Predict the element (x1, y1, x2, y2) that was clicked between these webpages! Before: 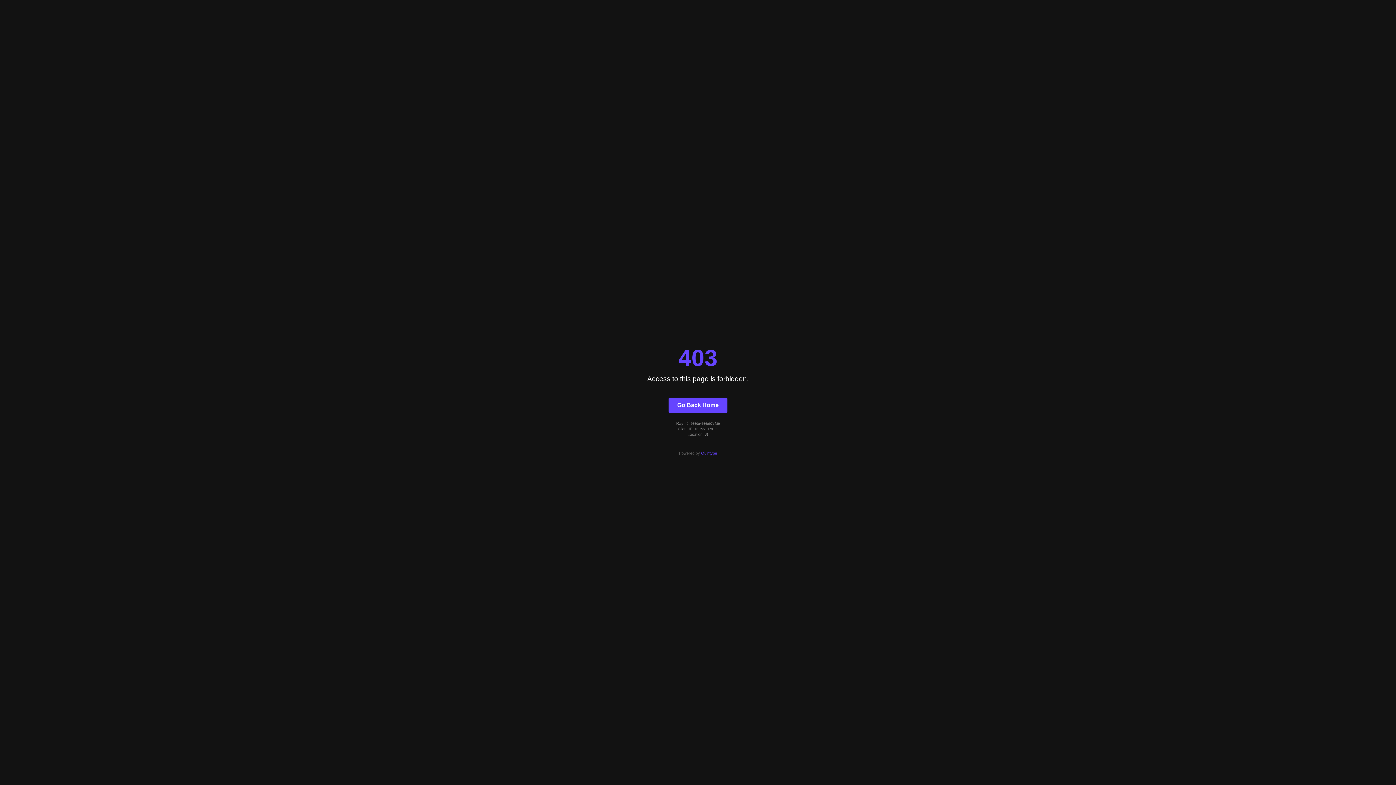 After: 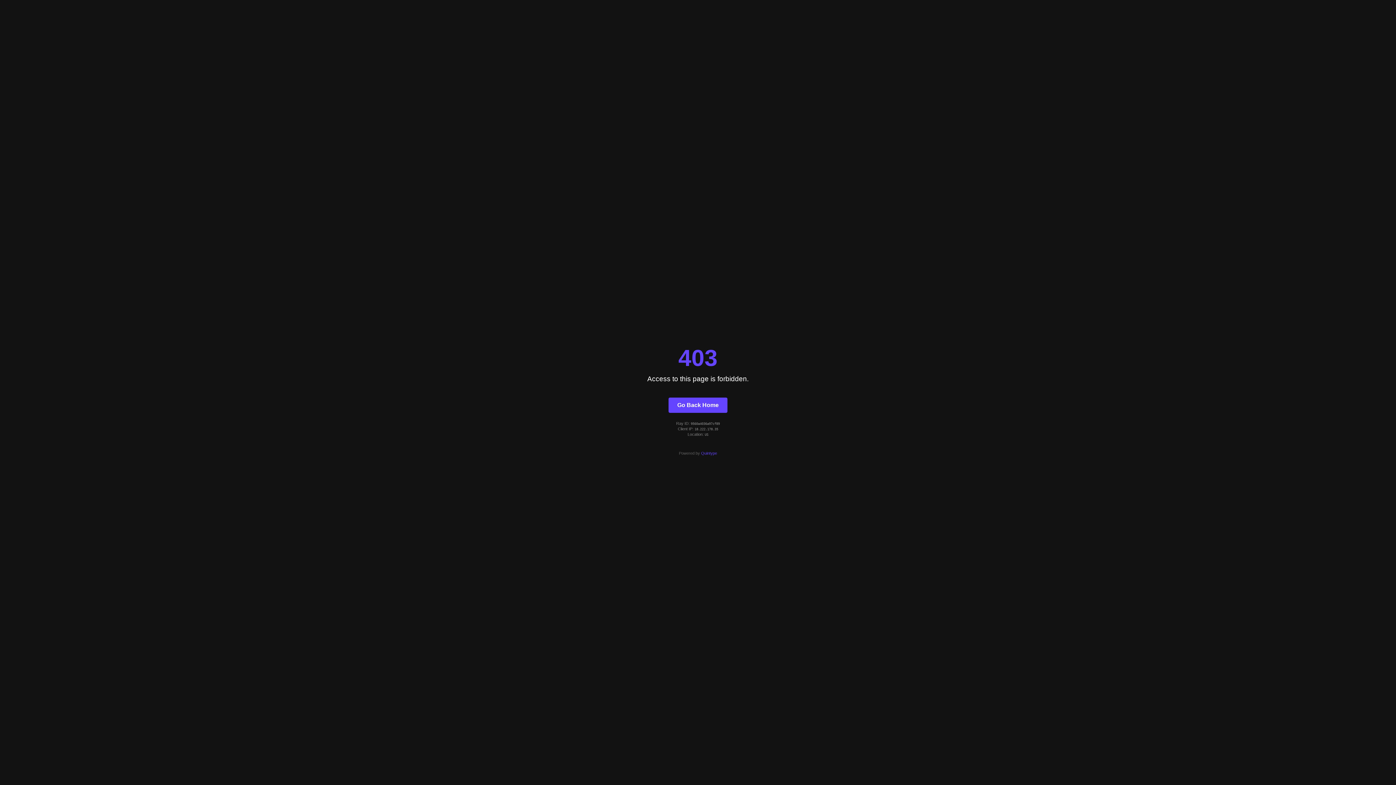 Action: label: Quintype bbox: (701, 451, 717, 455)